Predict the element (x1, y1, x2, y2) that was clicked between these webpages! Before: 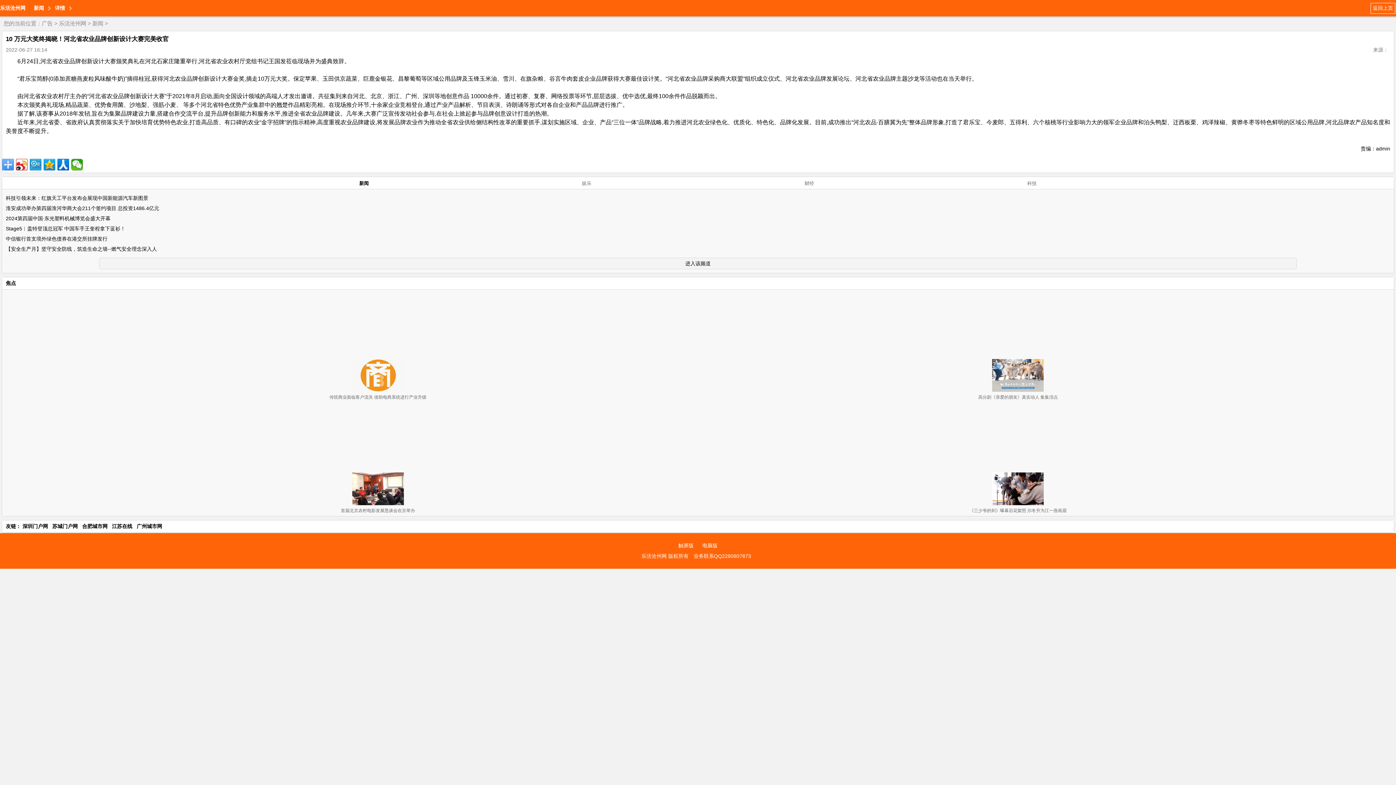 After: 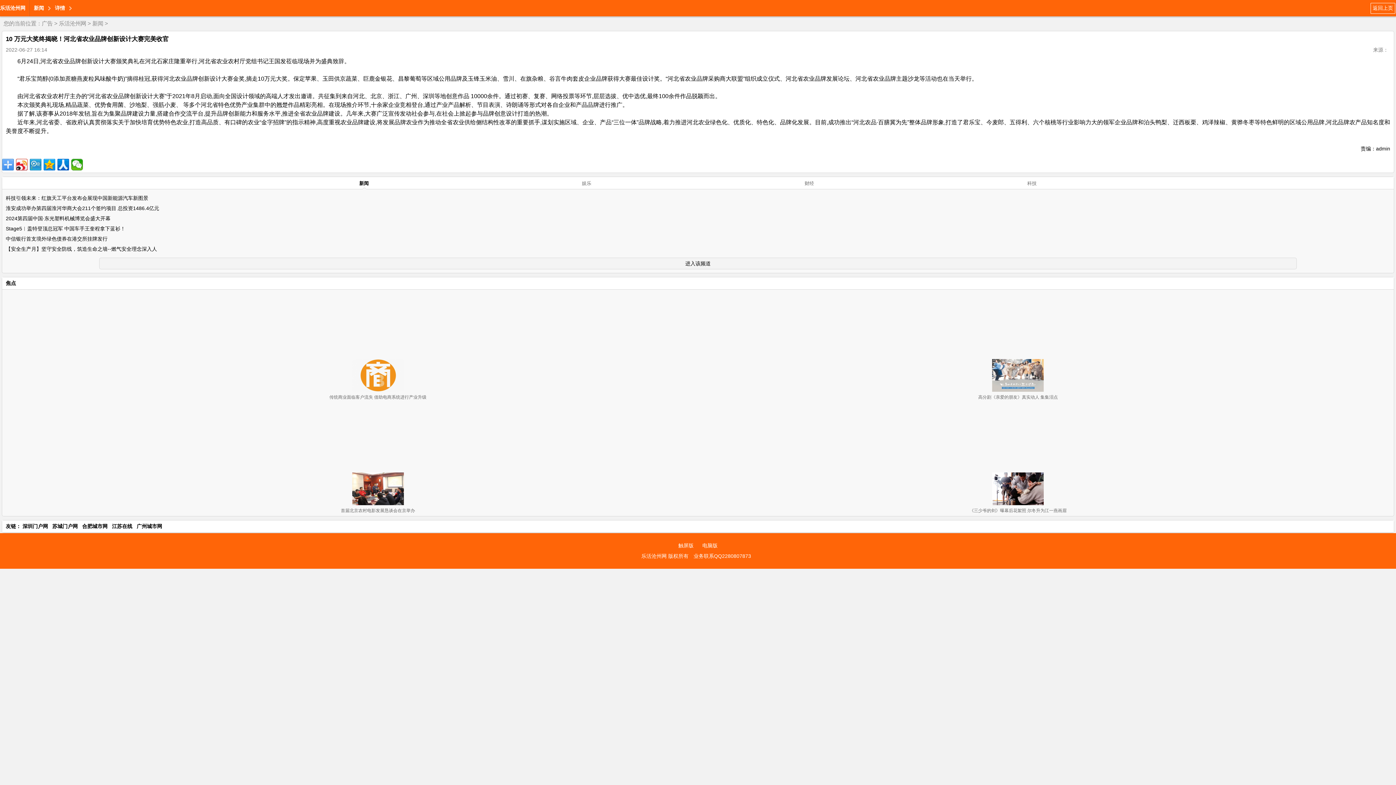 Action: label: 触屏版 bbox: (674, 540, 697, 551)